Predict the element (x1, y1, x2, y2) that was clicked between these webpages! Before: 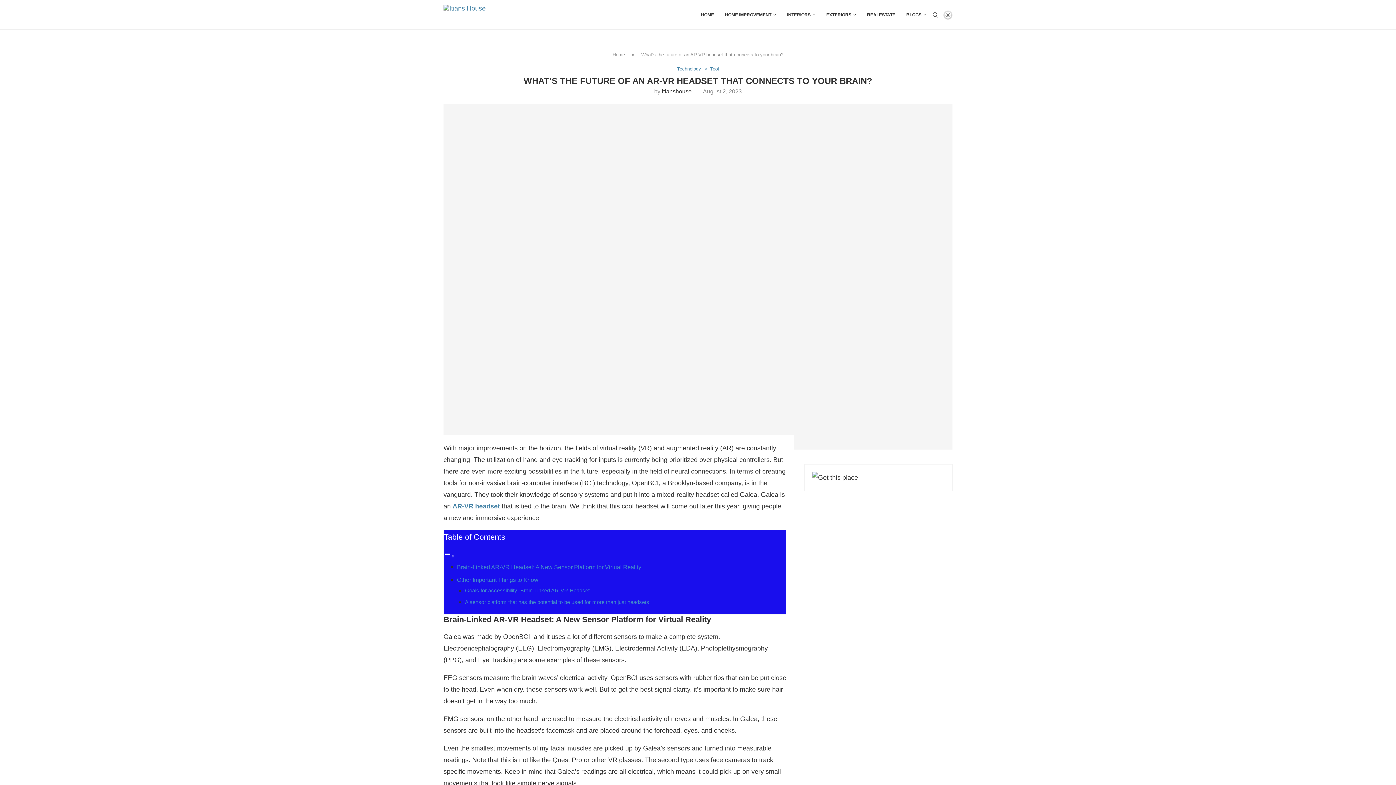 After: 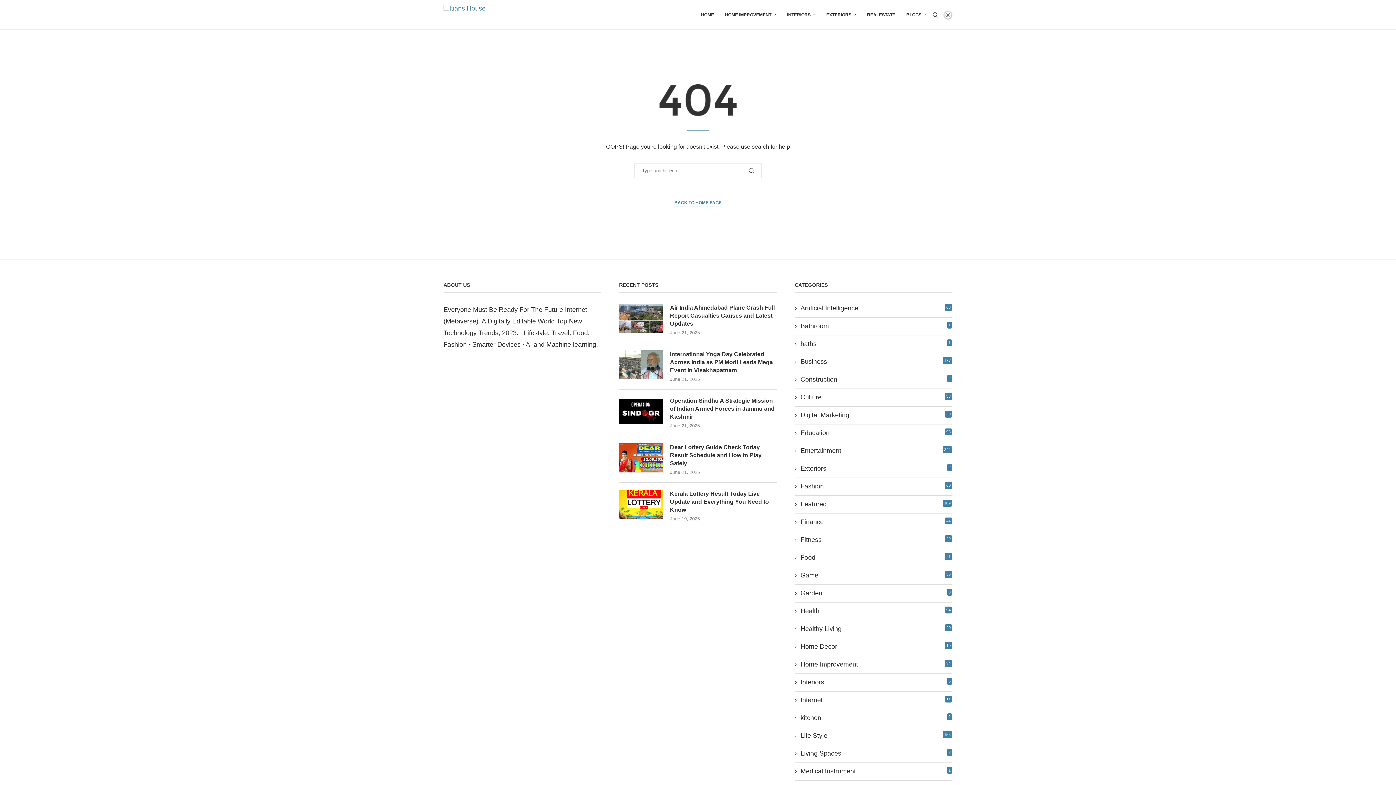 Action: bbox: (812, 474, 858, 481)